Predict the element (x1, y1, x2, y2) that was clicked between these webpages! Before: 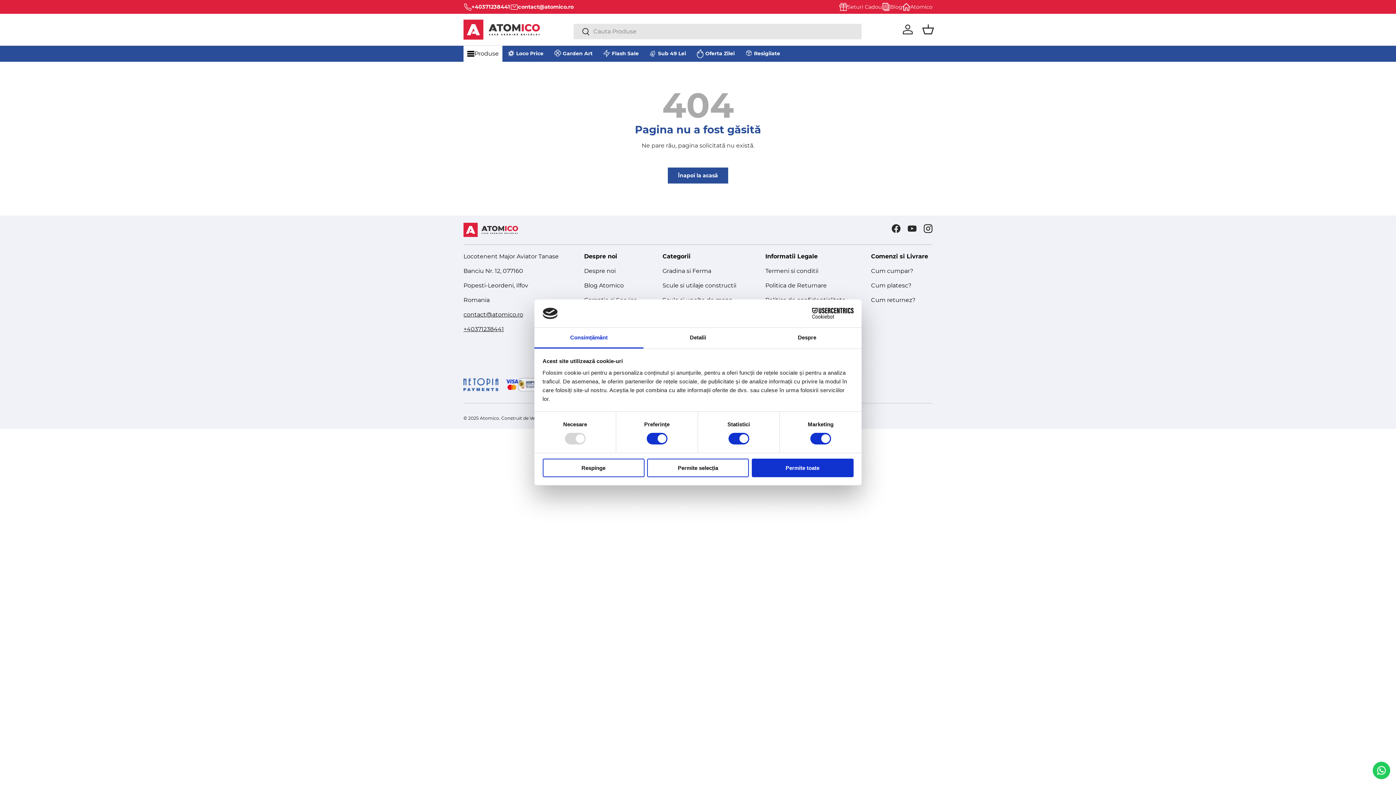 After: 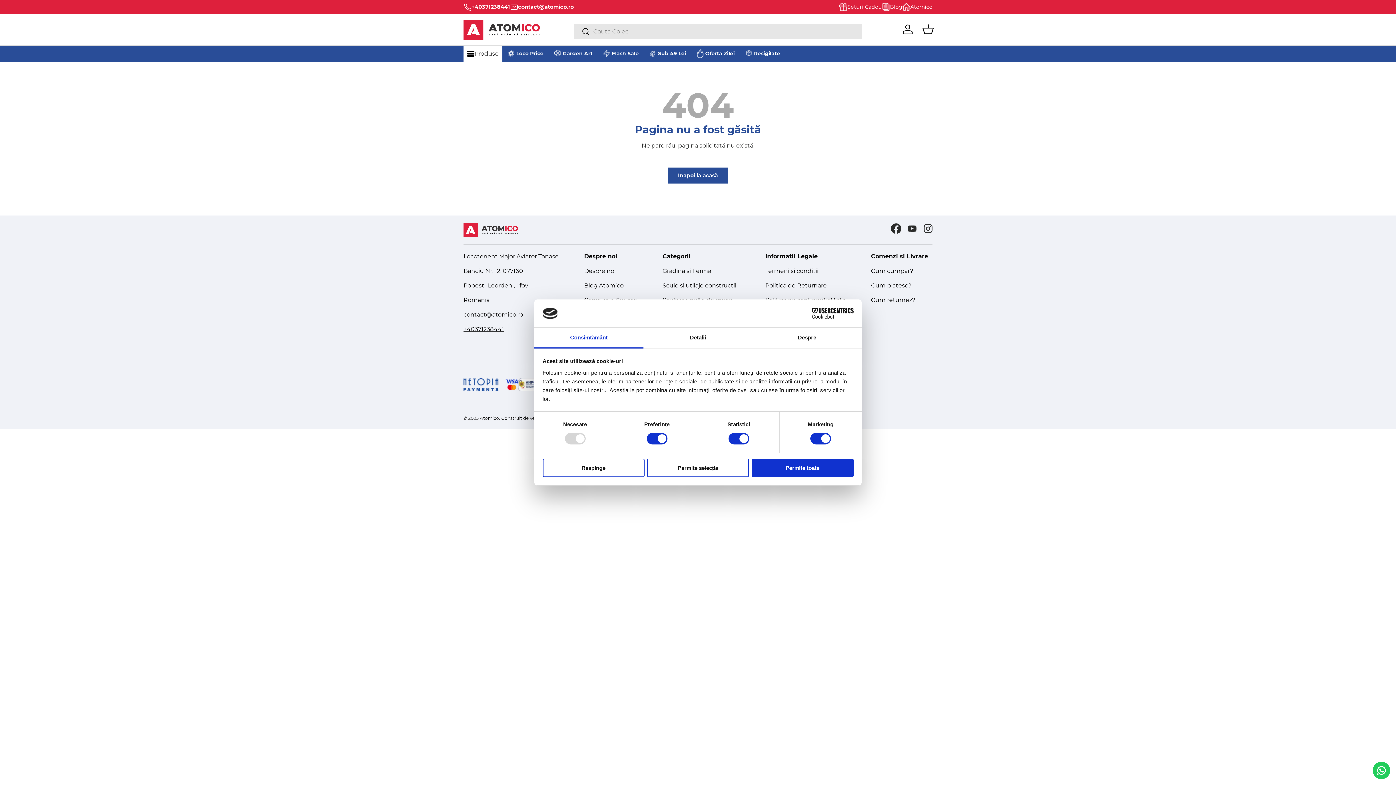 Action: label: Facebook bbox: (888, 220, 904, 236)